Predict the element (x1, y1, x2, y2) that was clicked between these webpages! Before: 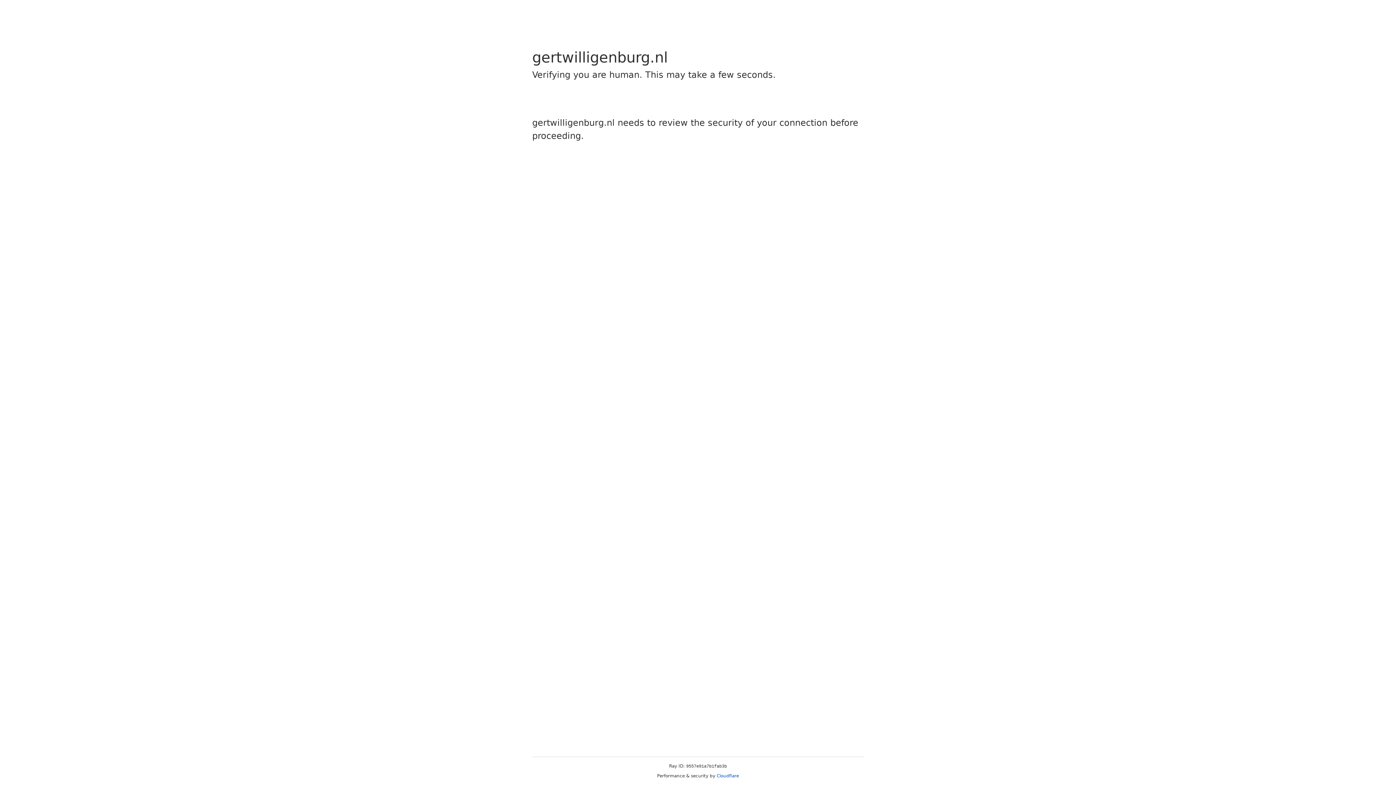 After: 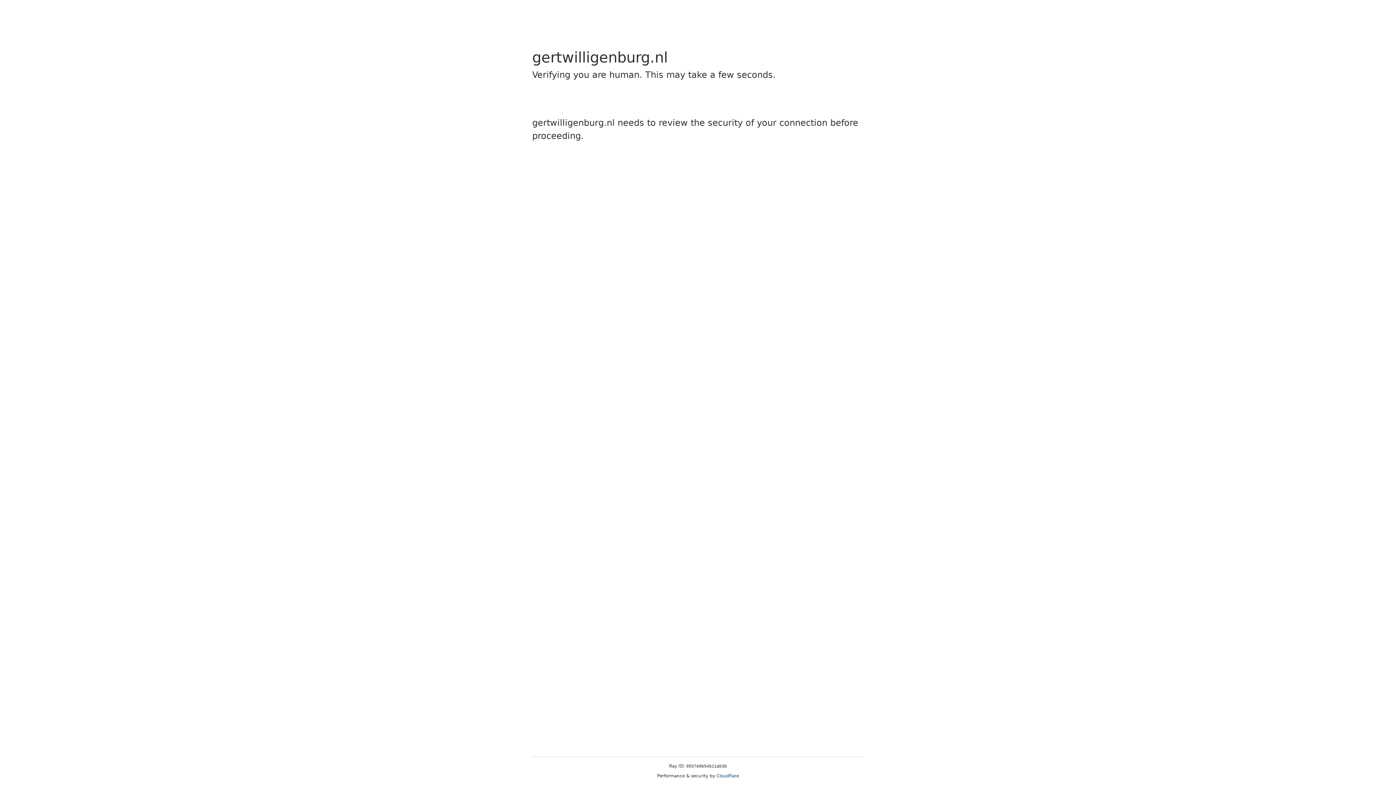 Action: bbox: (716, 773, 739, 778) label: Cloudflare